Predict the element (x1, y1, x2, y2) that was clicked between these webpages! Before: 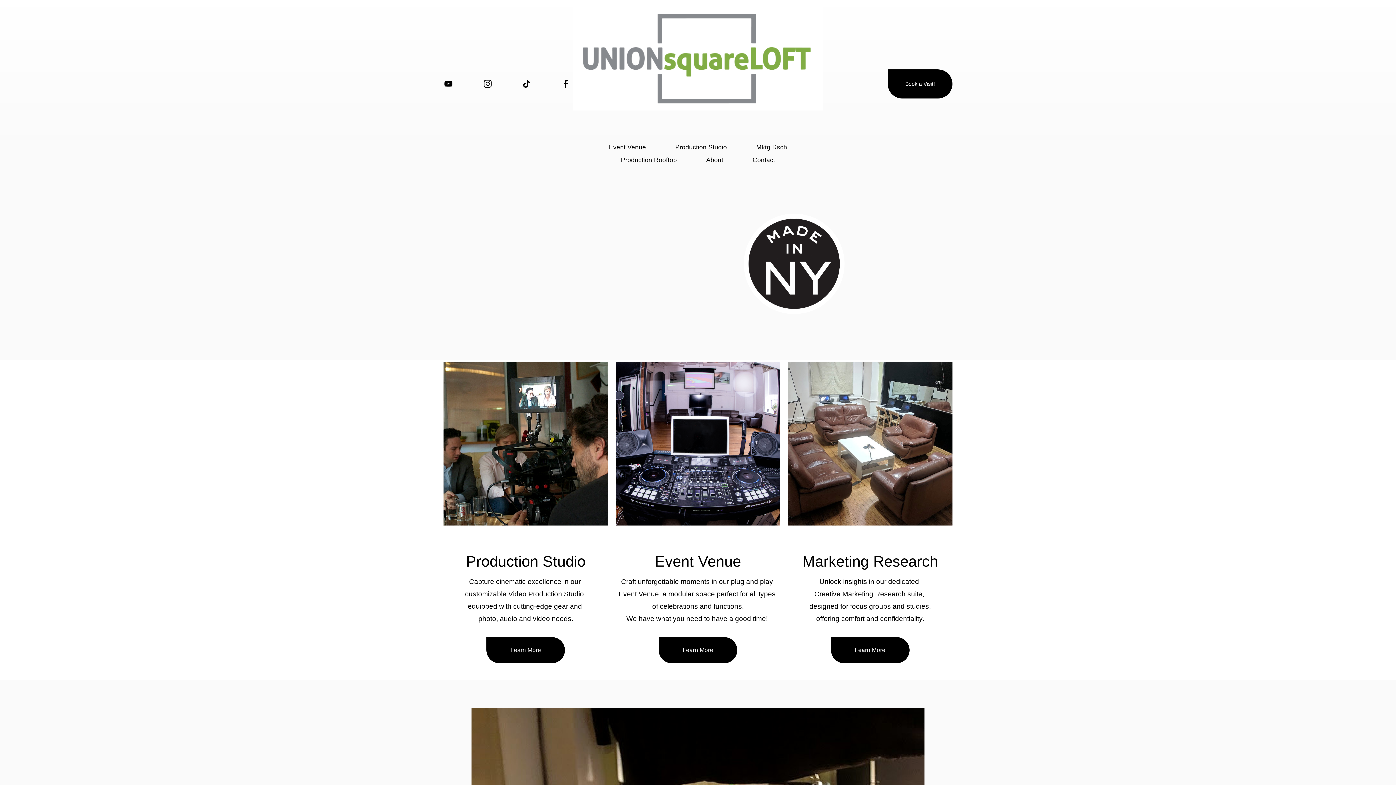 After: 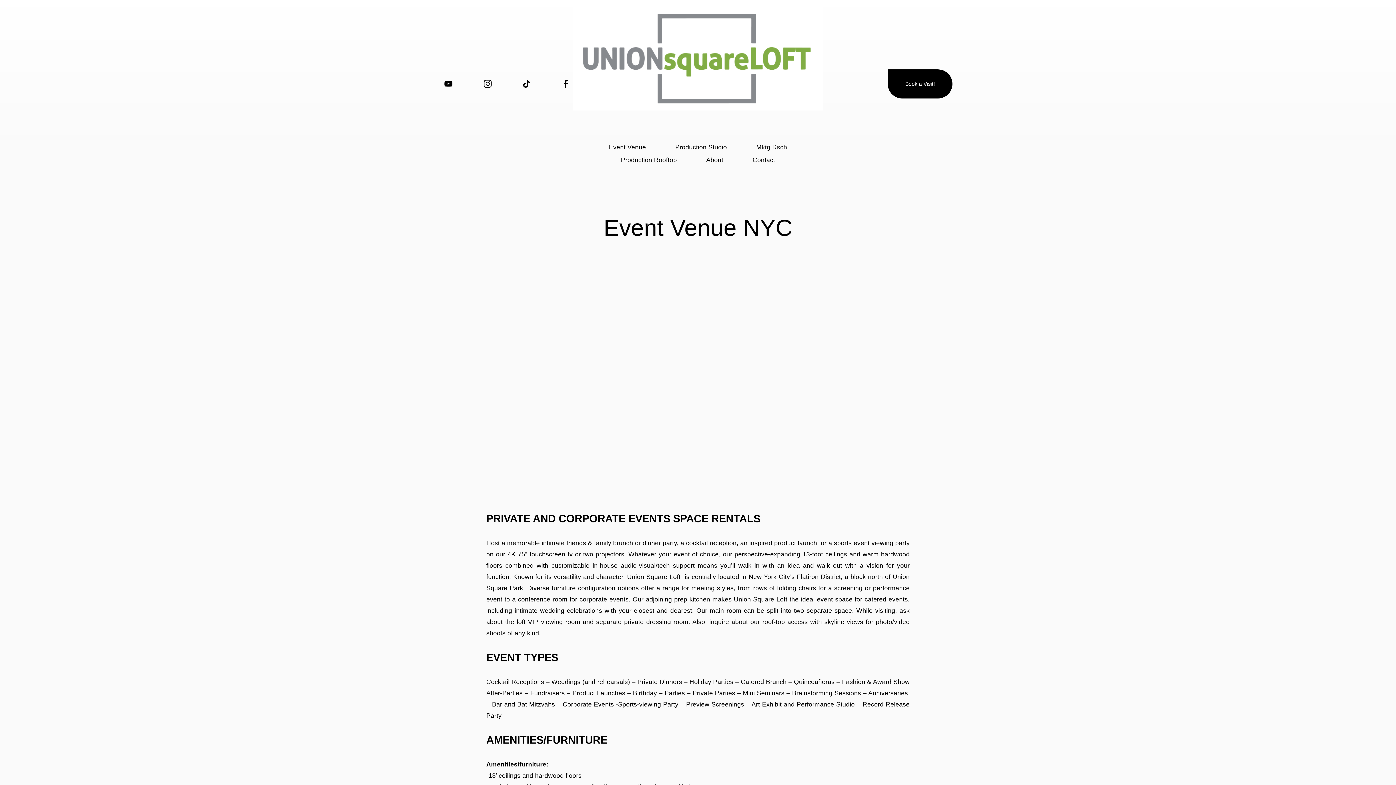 Action: bbox: (609, 141, 646, 153) label: Event Venue